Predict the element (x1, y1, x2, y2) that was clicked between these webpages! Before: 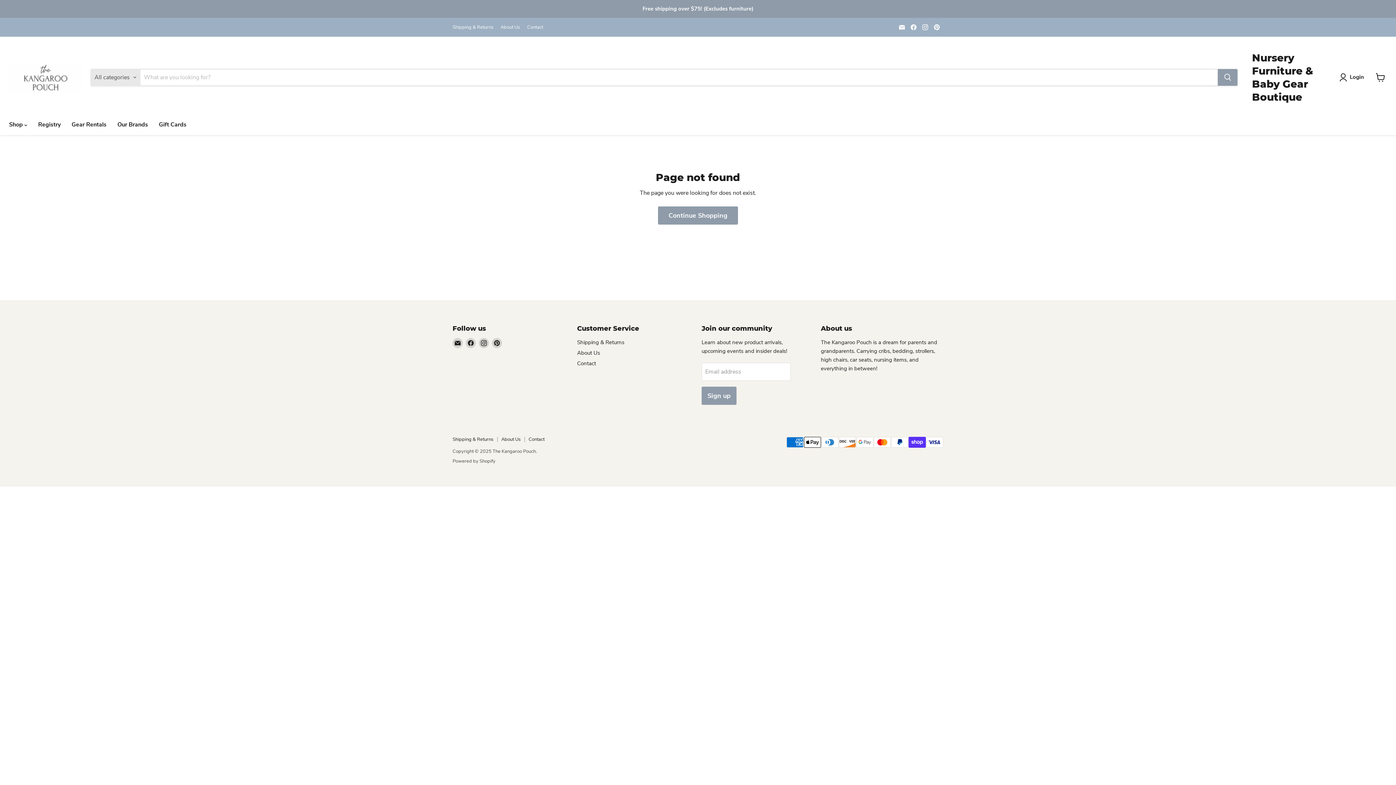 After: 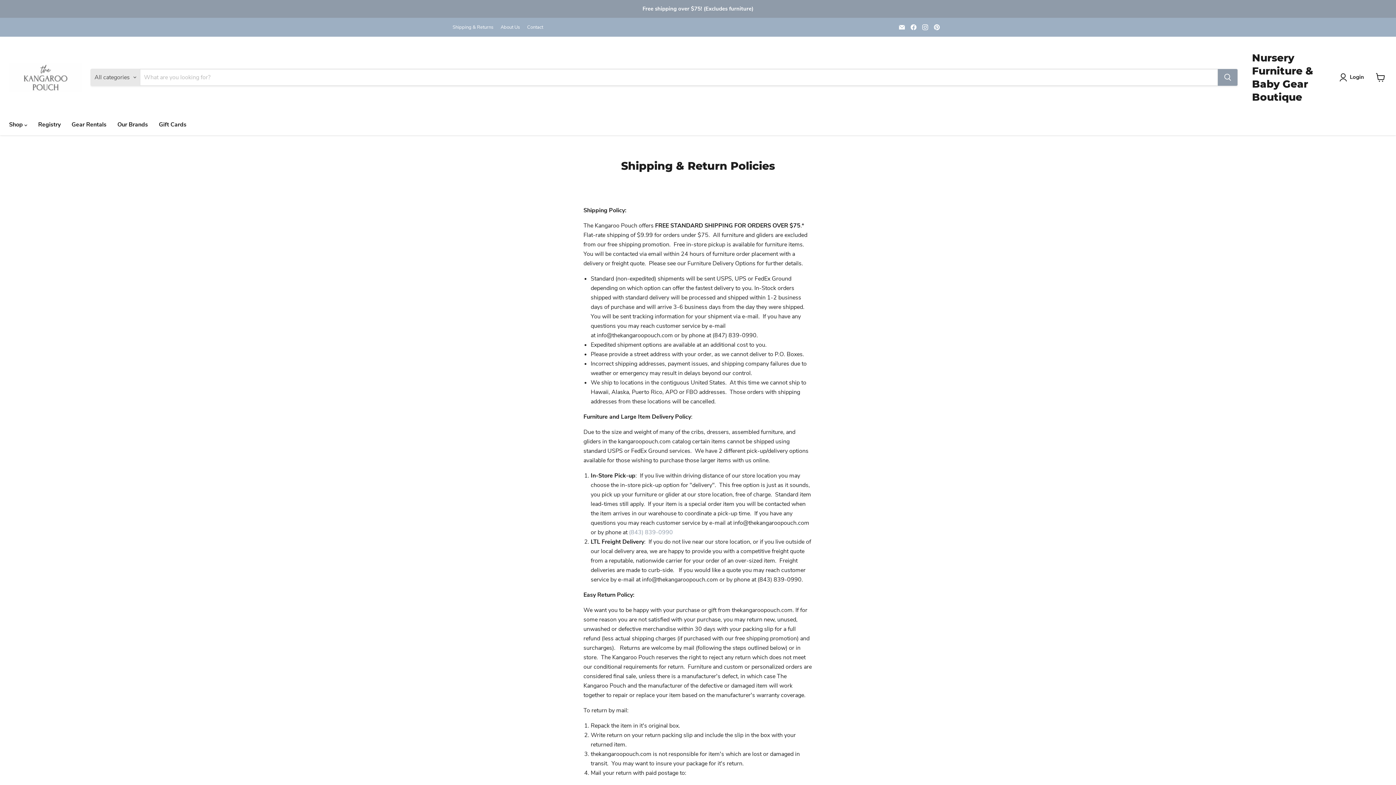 Action: bbox: (452, 436, 493, 443) label: Shipping & Returns